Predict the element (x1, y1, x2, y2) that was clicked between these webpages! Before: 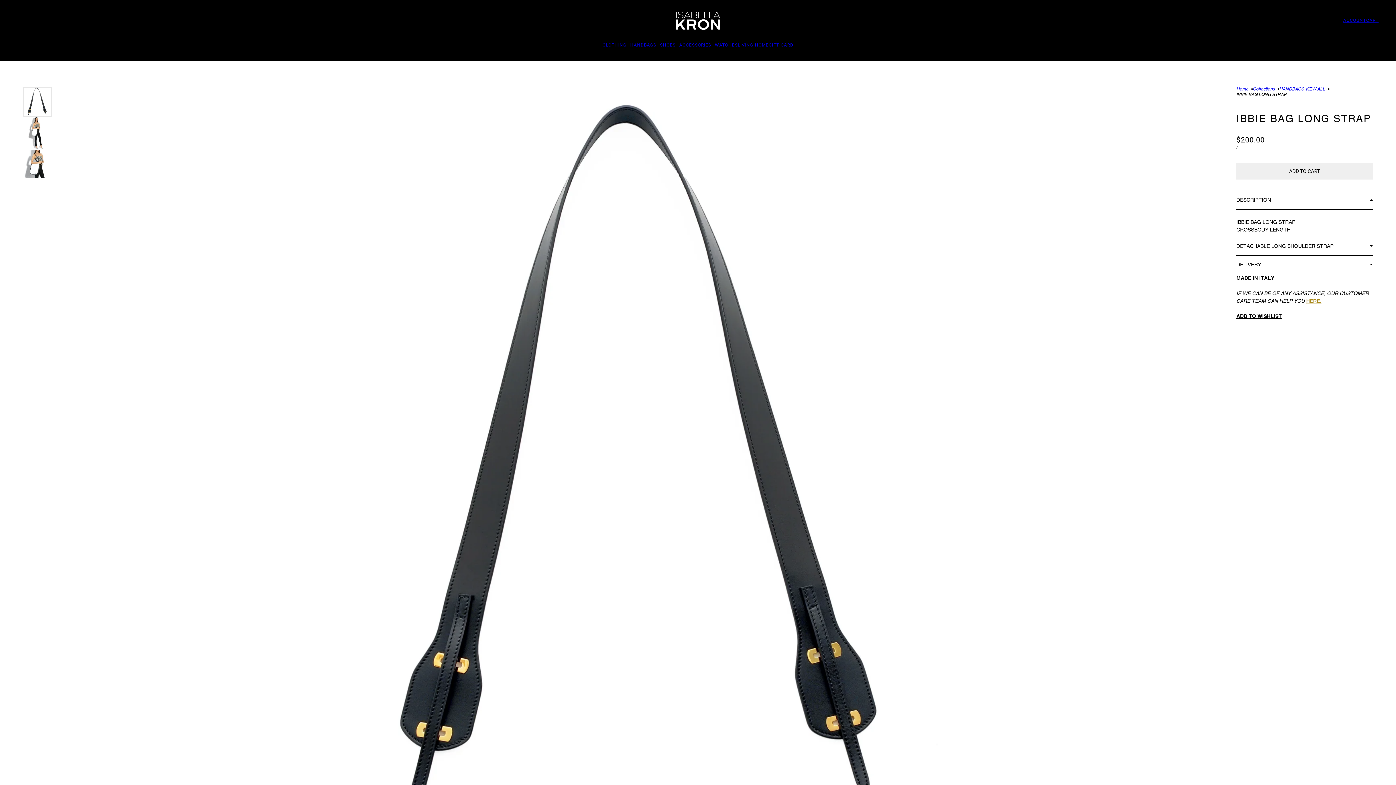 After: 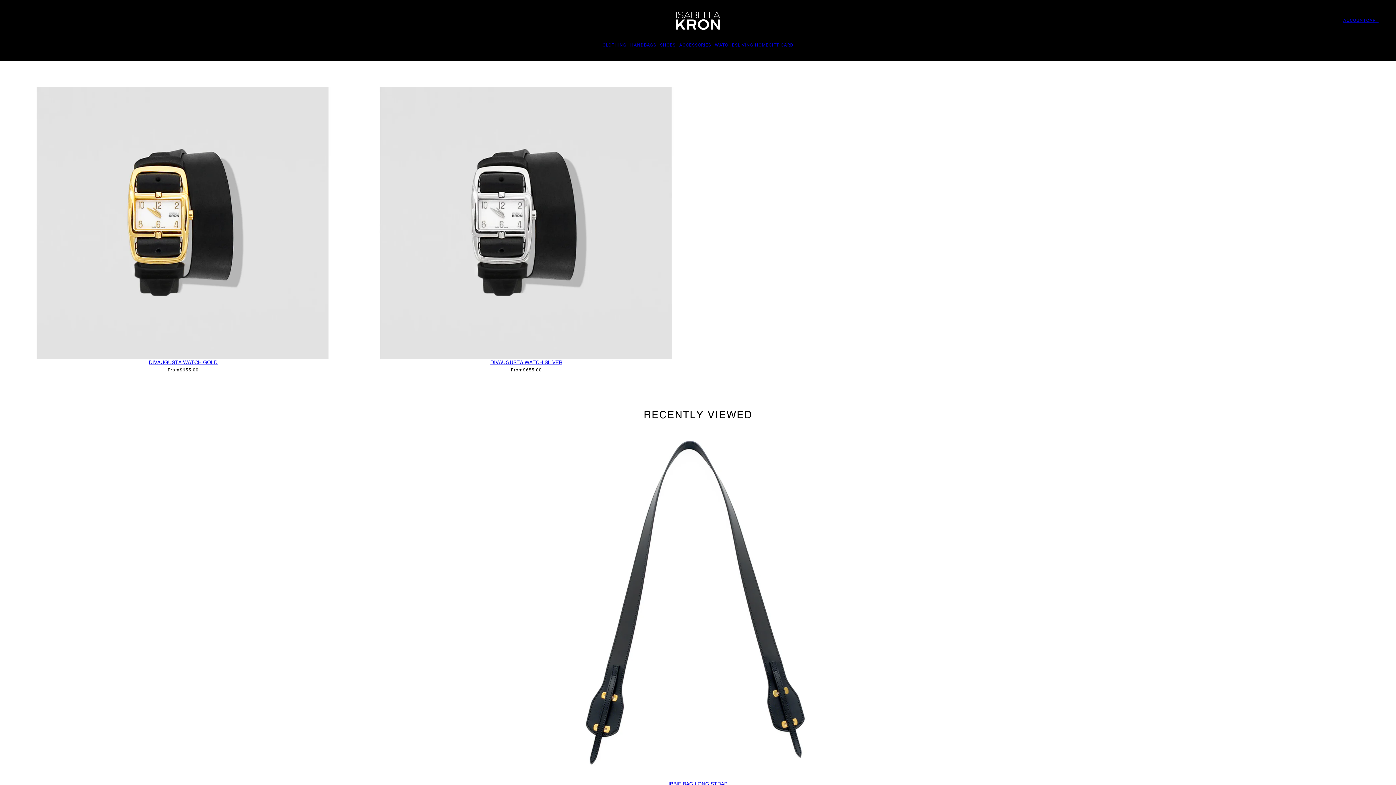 Action: bbox: (715, 41, 738, 49) label: WATCHES